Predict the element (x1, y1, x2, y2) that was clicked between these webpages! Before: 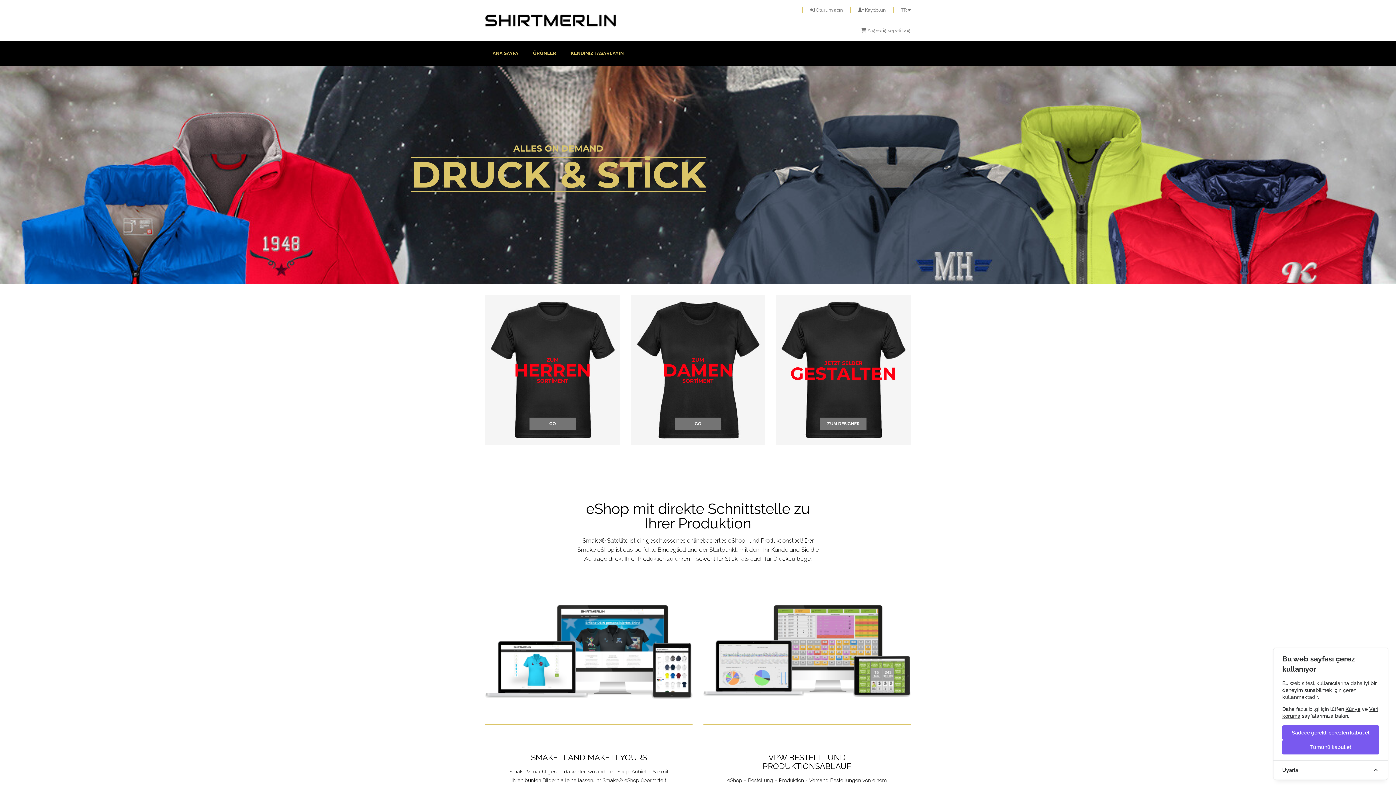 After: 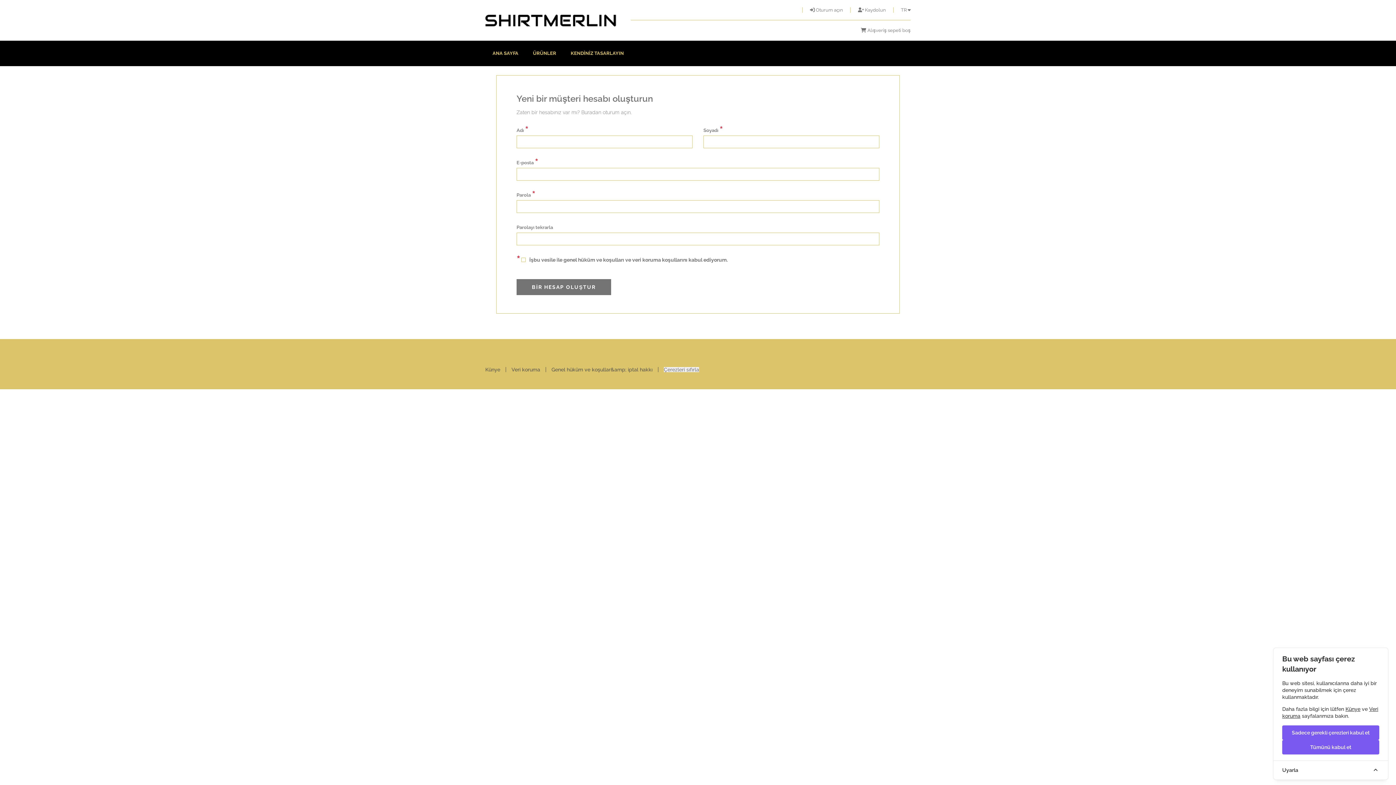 Action: bbox: (850, 7, 893, 12) label:  Kaydolun